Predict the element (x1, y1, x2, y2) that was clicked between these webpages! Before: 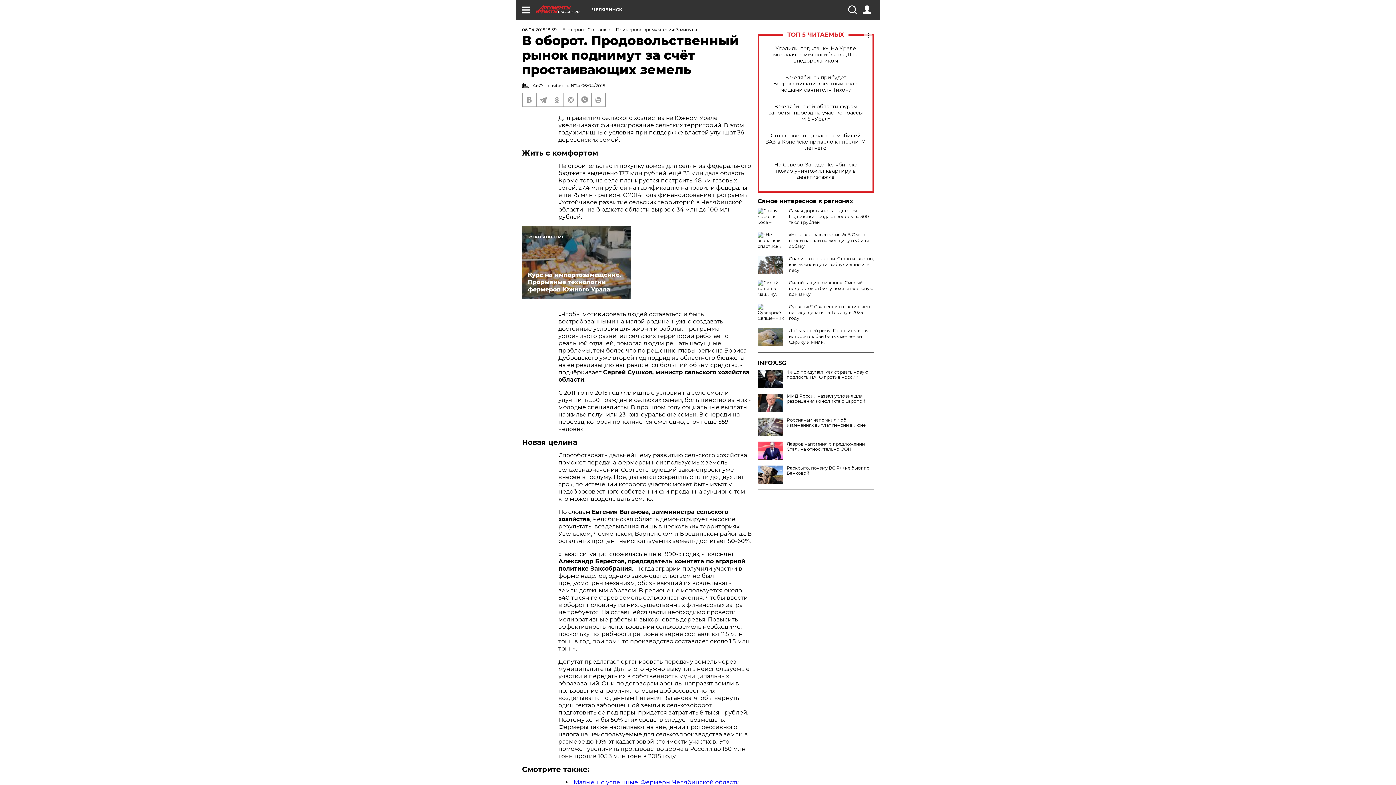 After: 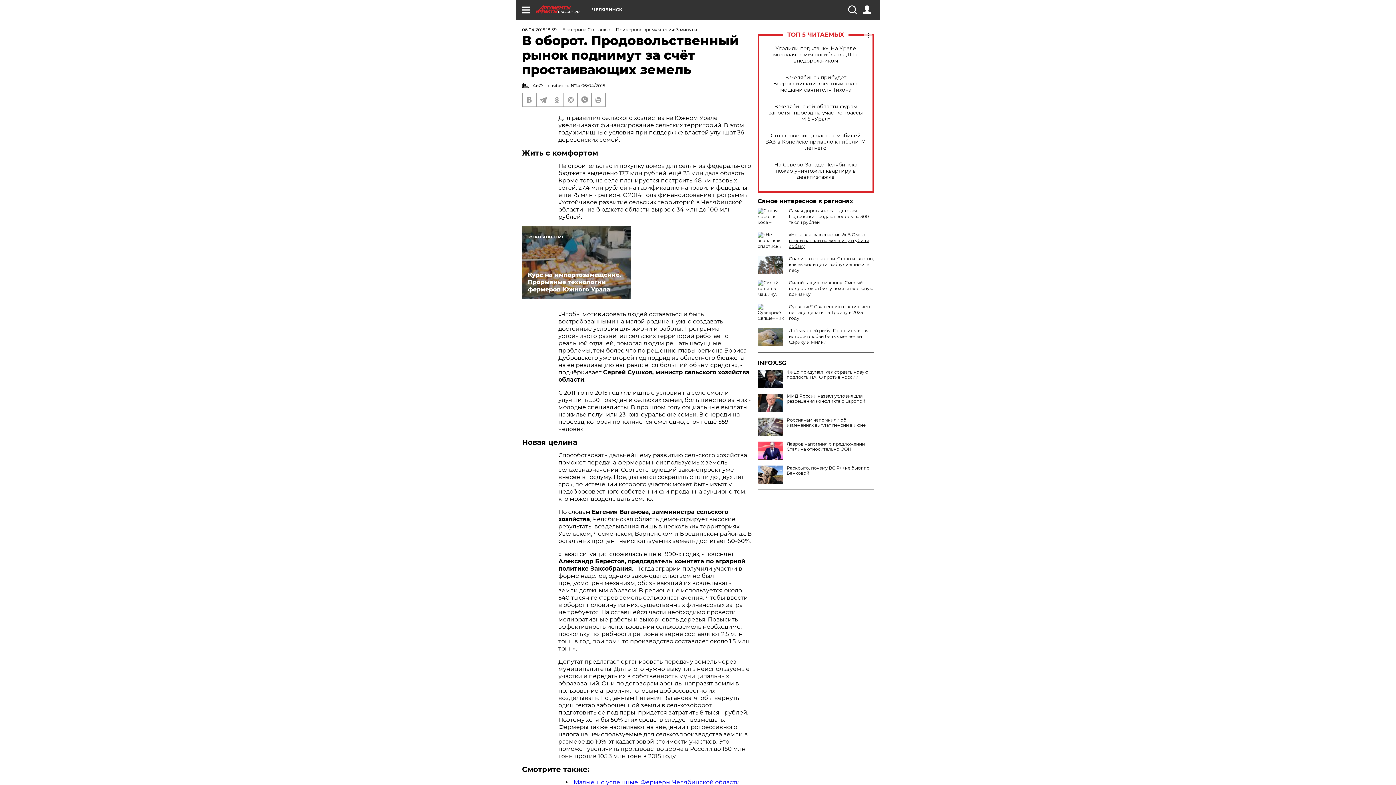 Action: label: «Не знала, как спастись!» В Омске пчелы напали на женщину и убили собаку bbox: (789, 232, 869, 249)